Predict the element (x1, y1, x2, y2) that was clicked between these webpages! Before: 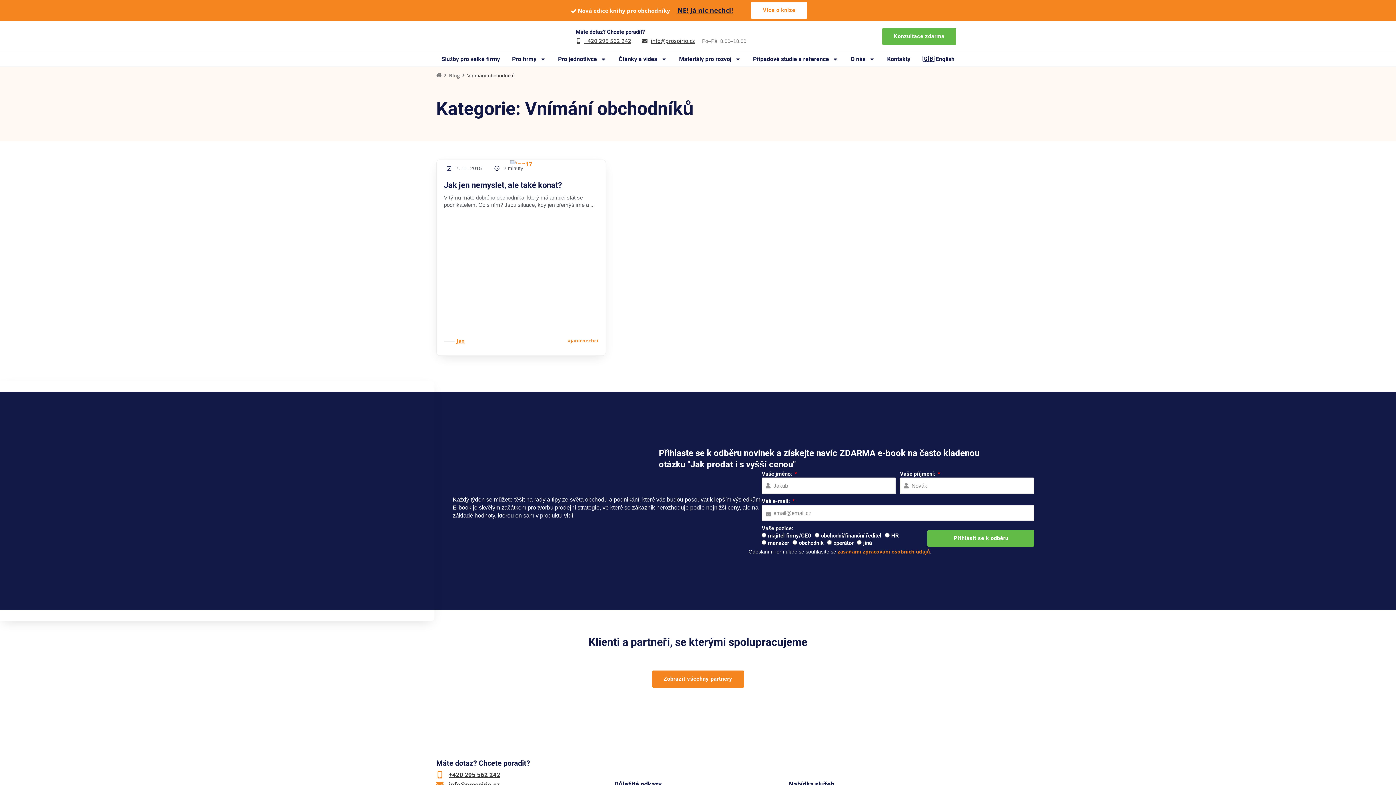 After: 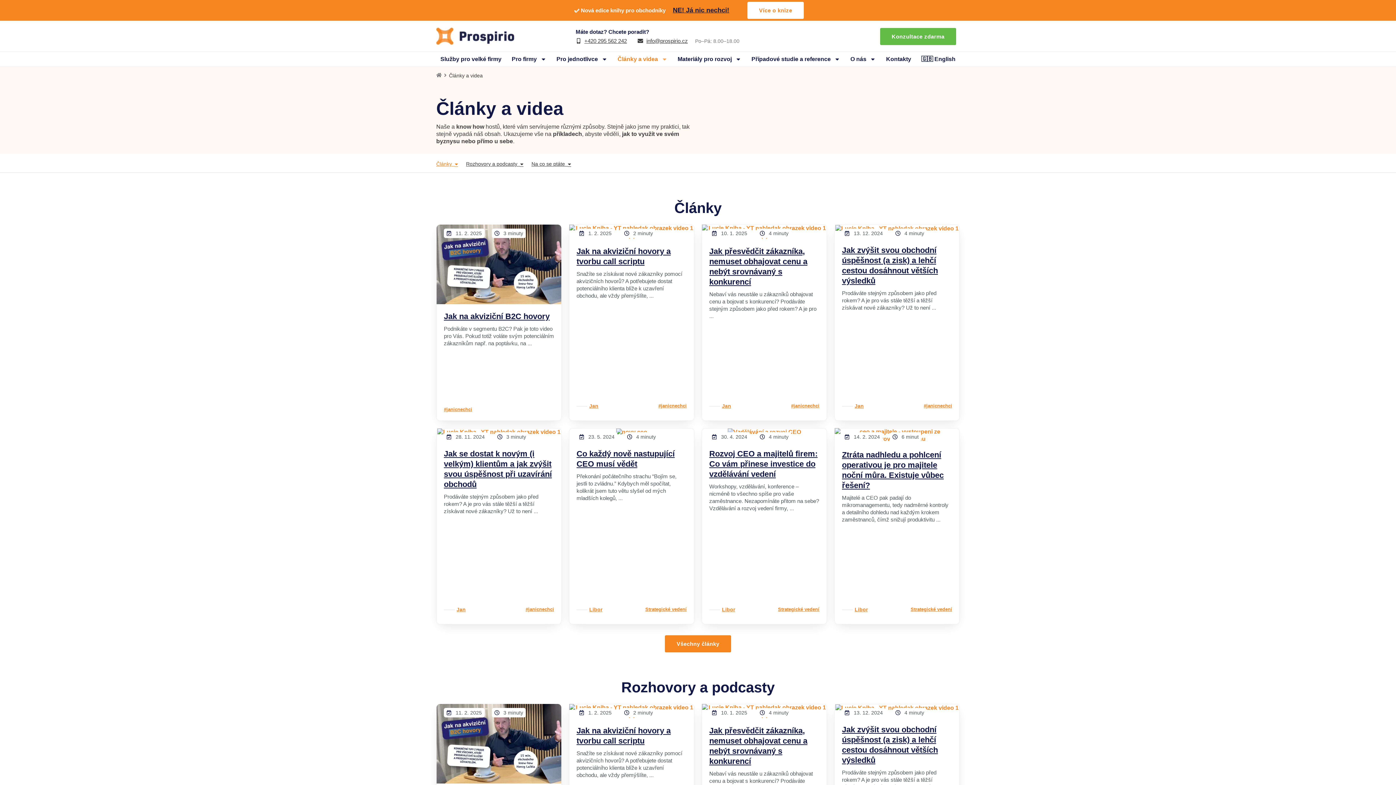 Action: label: Články a videa bbox: (613, 53, 672, 64)